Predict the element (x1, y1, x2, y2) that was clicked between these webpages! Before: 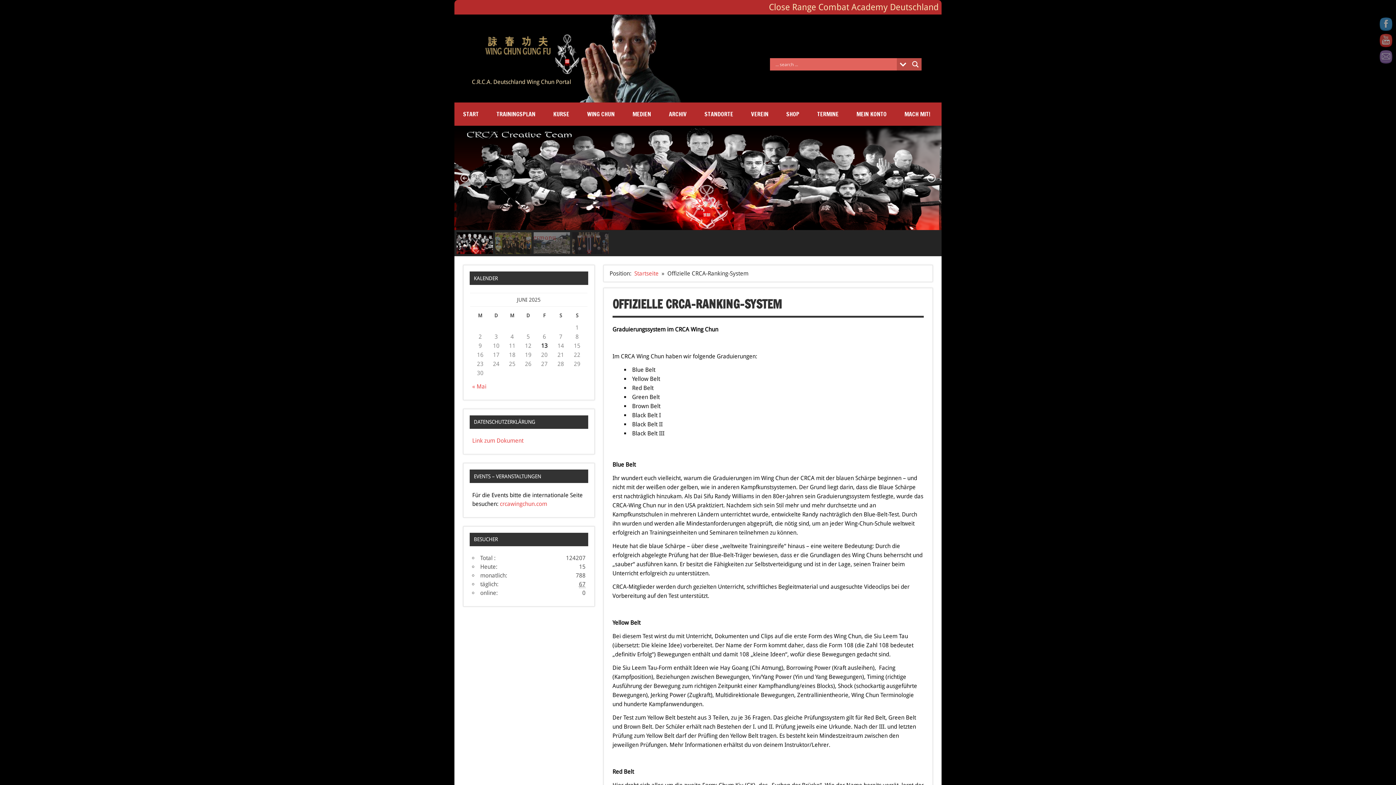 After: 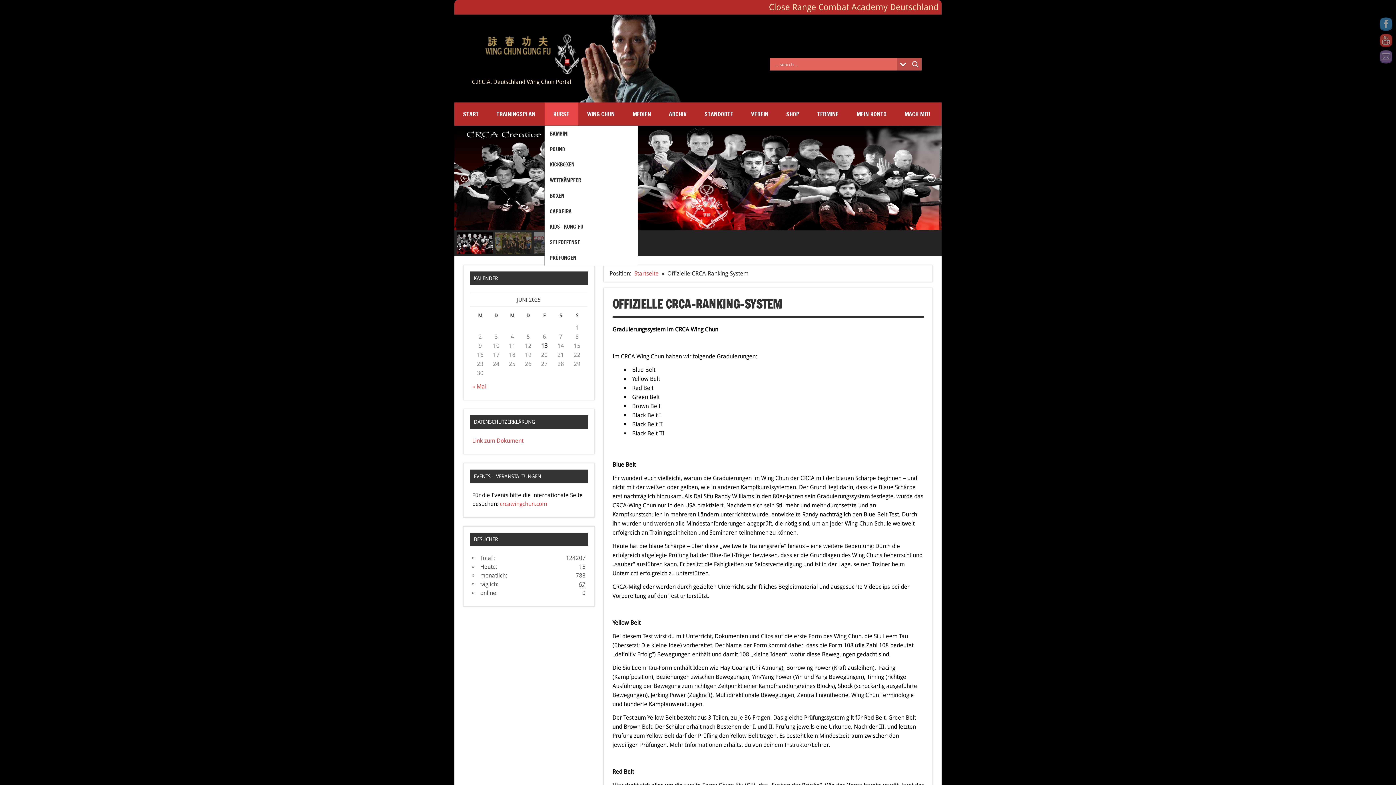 Action: label: KURSE bbox: (544, 102, 578, 125)